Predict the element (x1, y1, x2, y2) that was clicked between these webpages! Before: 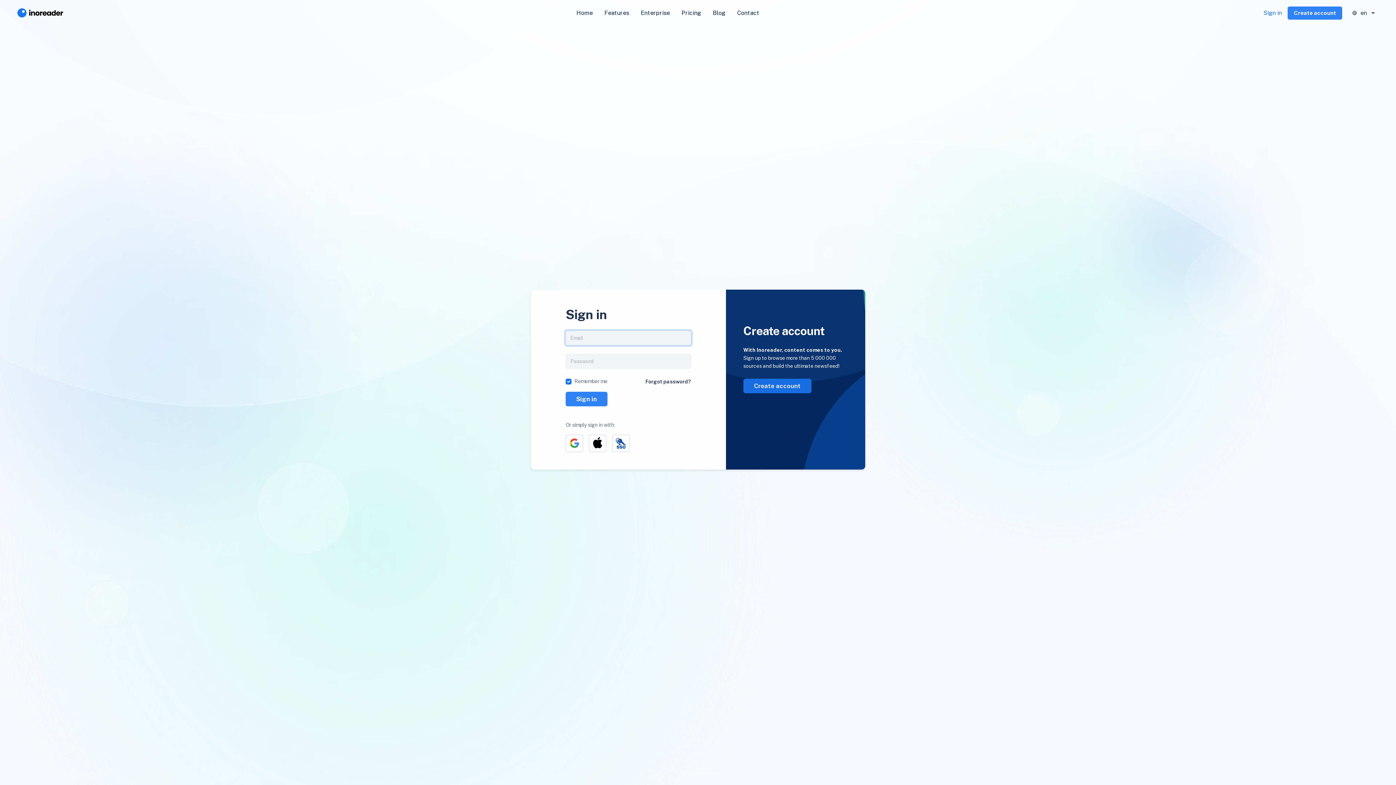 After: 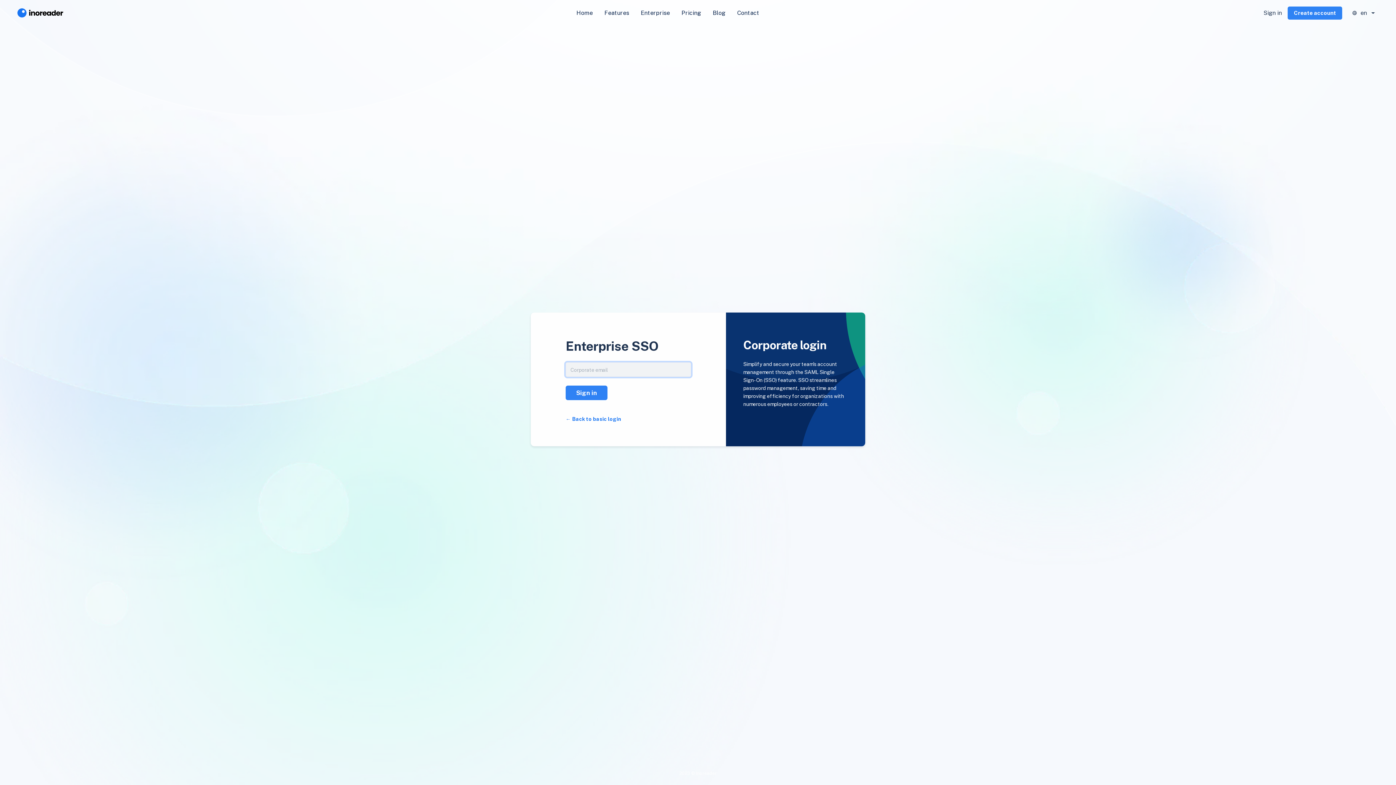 Action: bbox: (612, 434, 629, 452)